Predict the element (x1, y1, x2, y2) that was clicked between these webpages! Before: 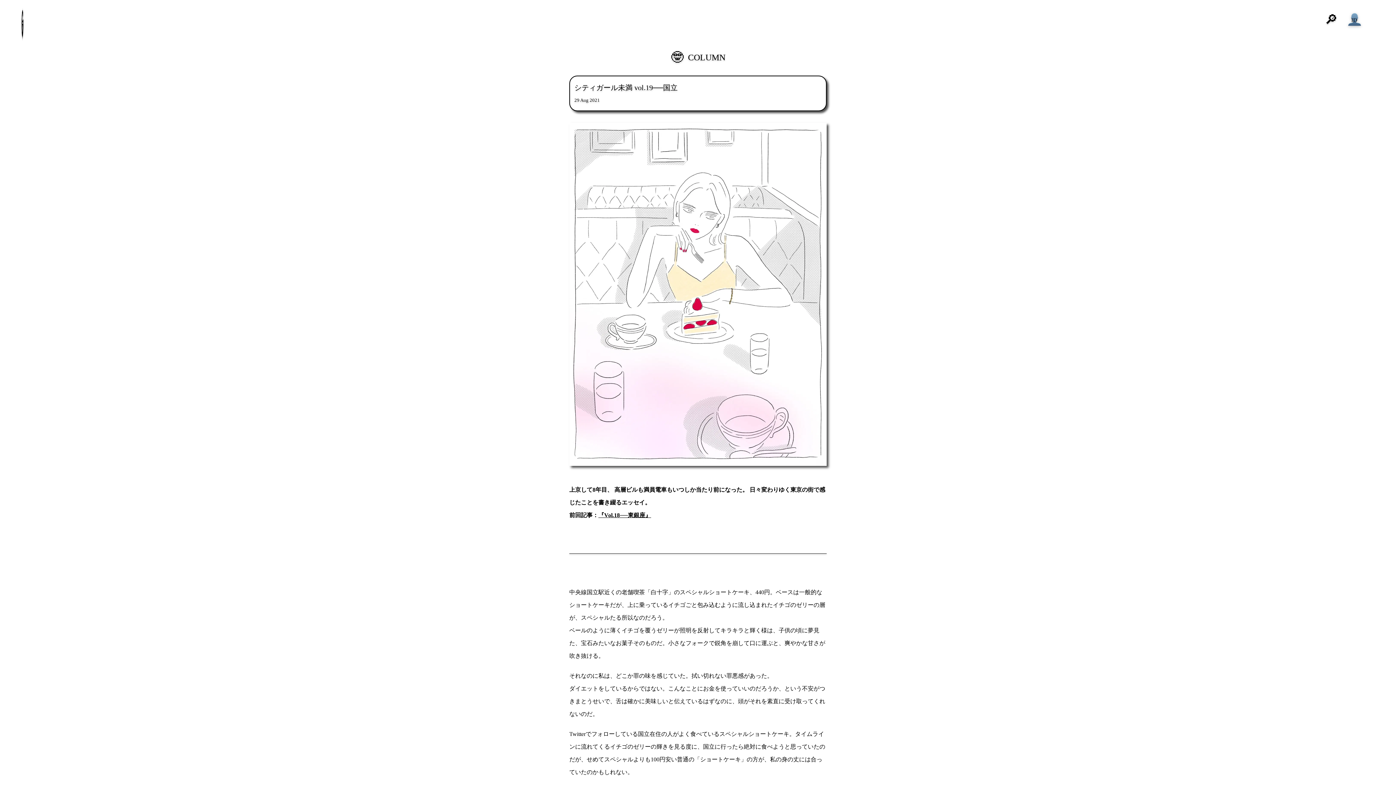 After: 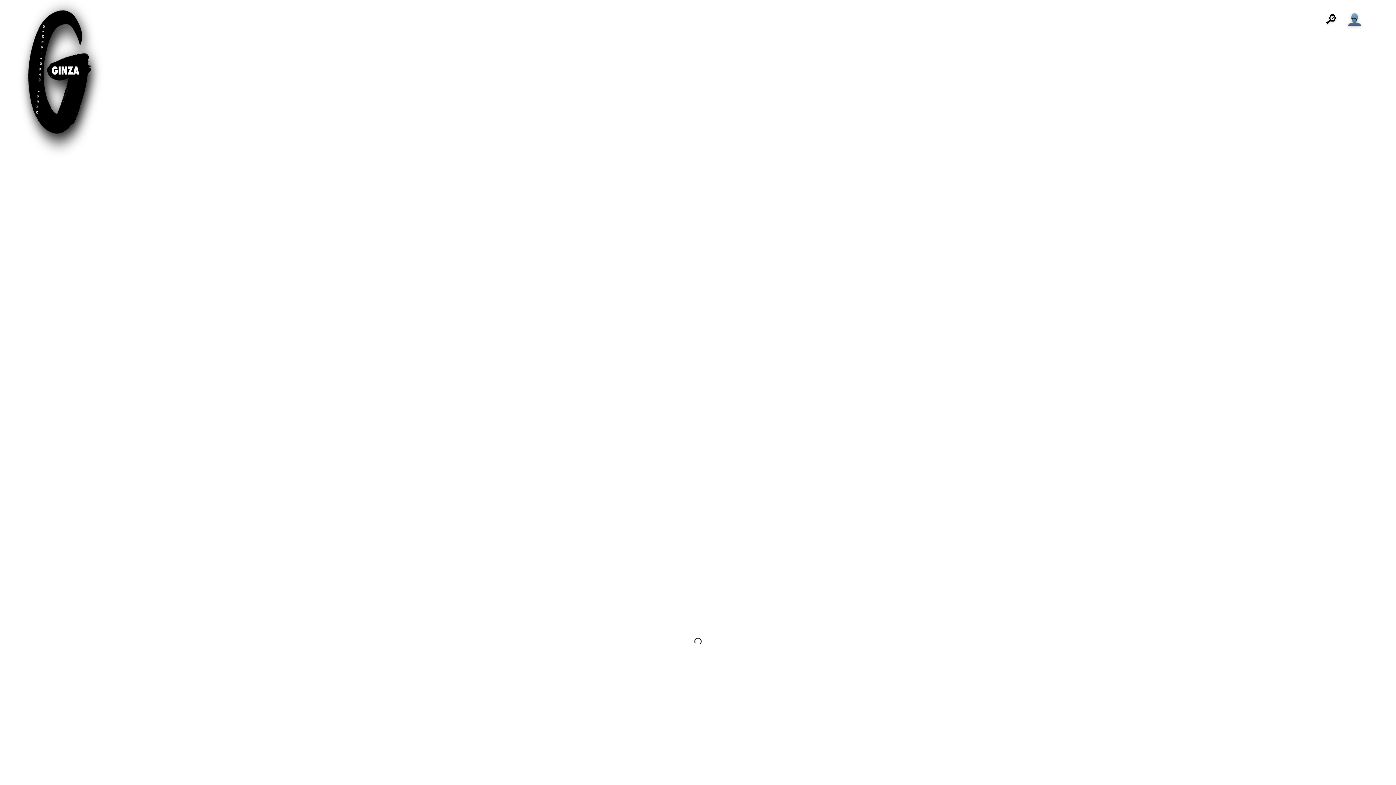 Action: bbox: (11, 10, 33, 36)